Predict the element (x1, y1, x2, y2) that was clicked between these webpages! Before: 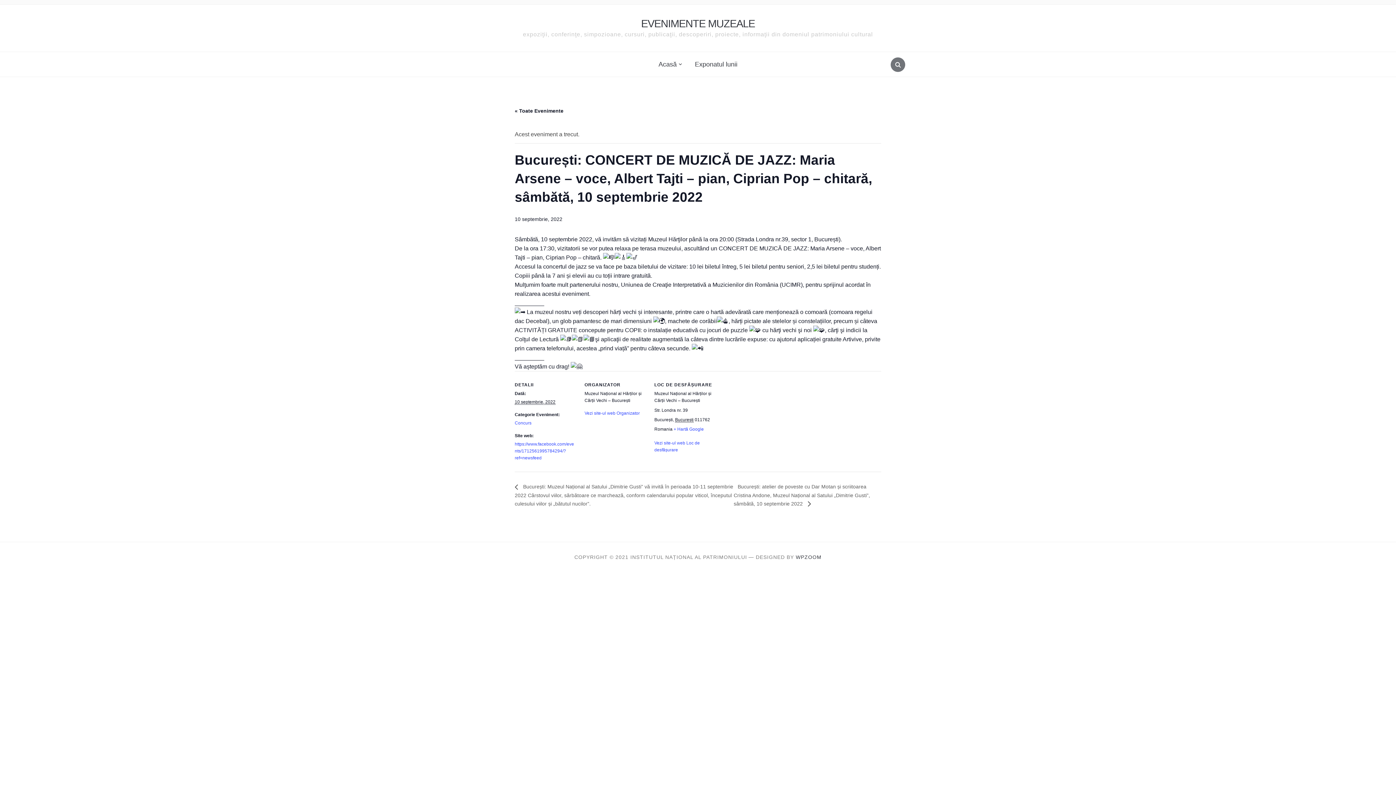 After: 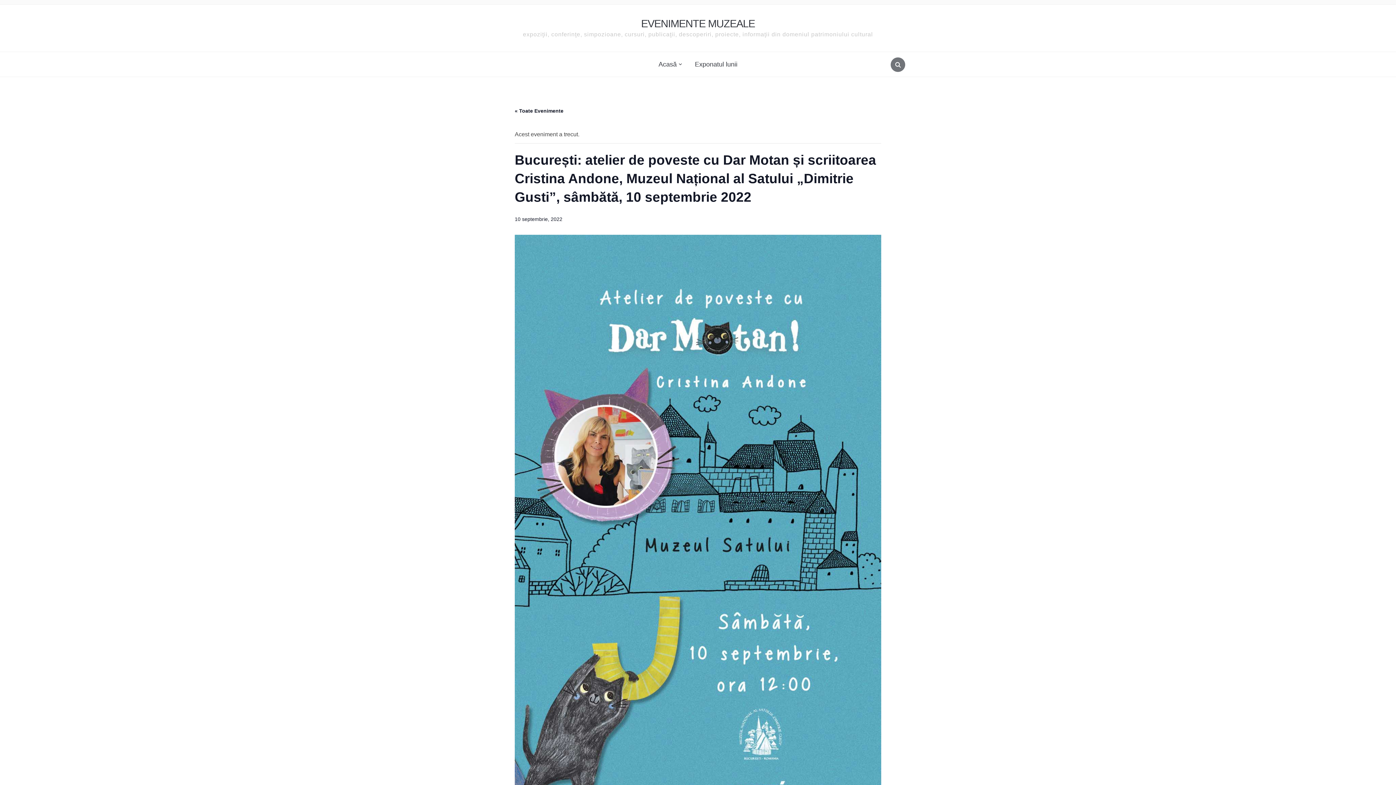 Action: label: București: atelier de poveste cu Dar Motan și scriitoarea Cristina Andone, Muzeul Național al Satului „Dimitrie Gusti”, sâmbătă, 10 septembrie 2022  bbox: (733, 484, 870, 506)